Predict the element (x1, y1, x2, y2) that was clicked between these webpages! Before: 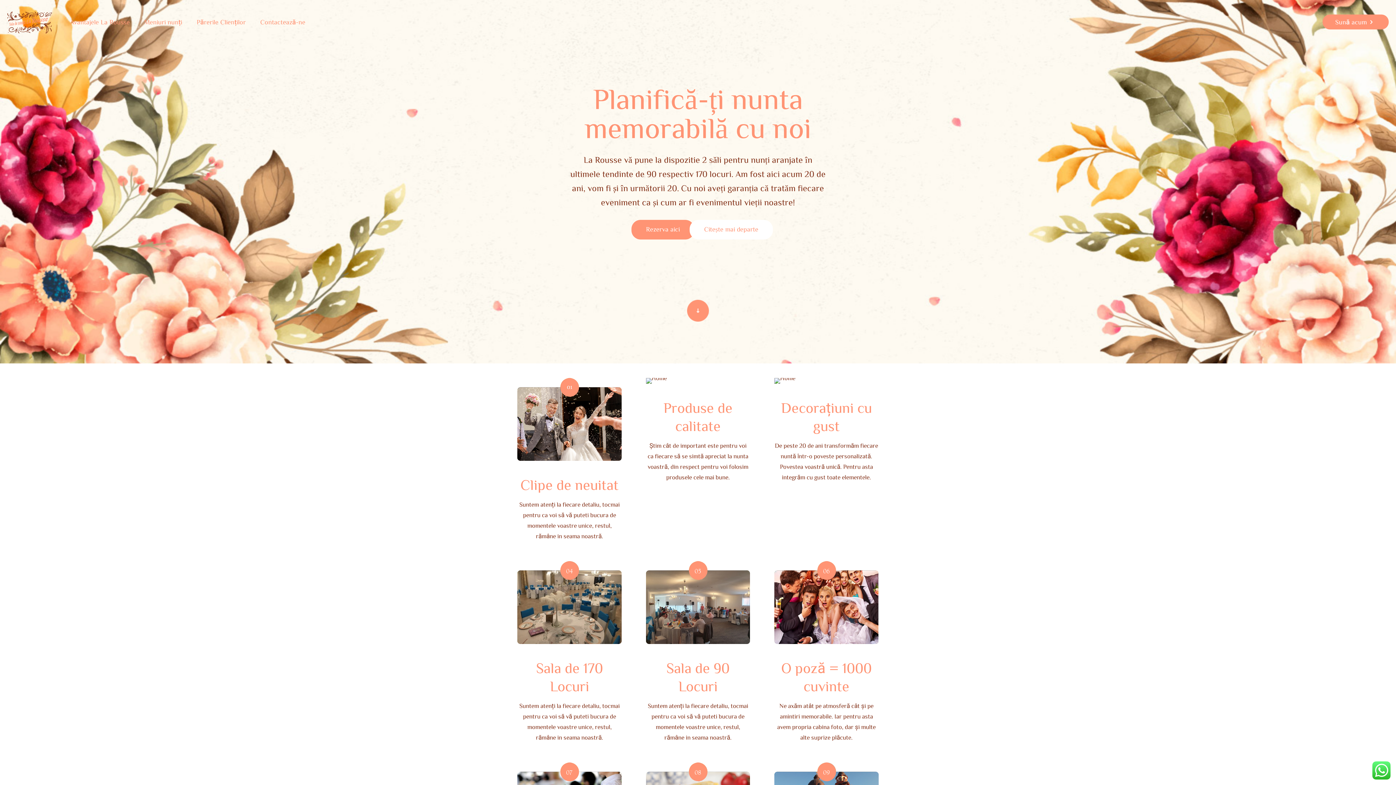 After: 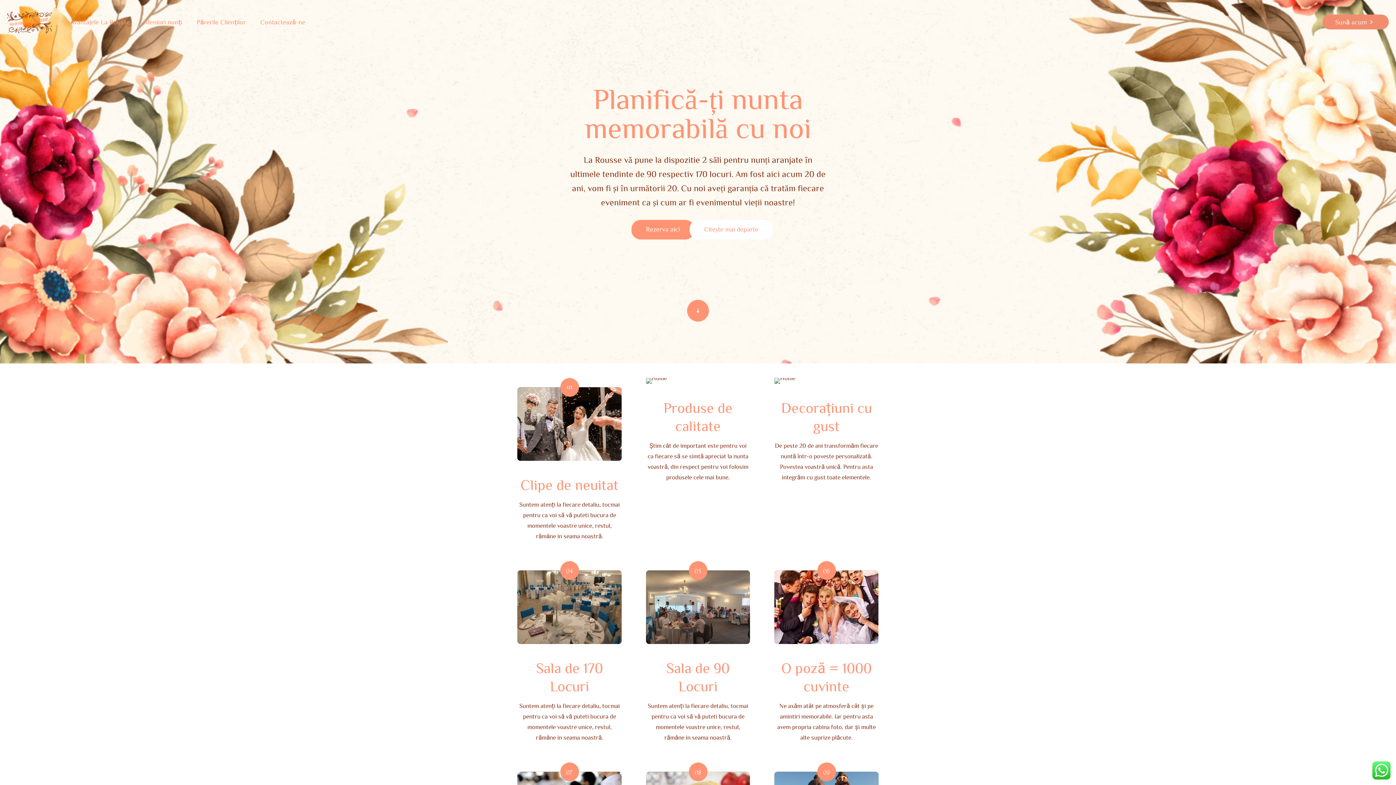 Action: label: Sună acum bbox: (1322, 14, 1389, 29)